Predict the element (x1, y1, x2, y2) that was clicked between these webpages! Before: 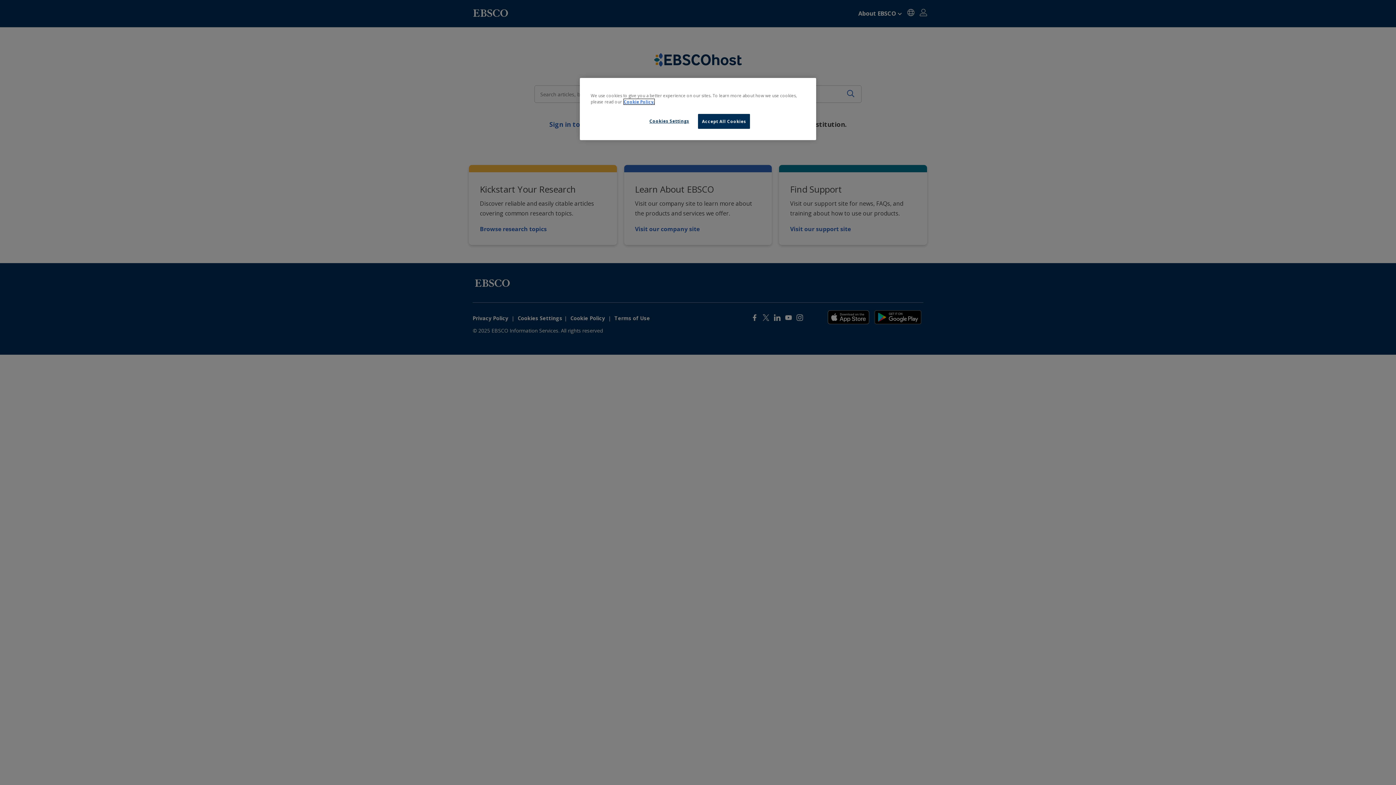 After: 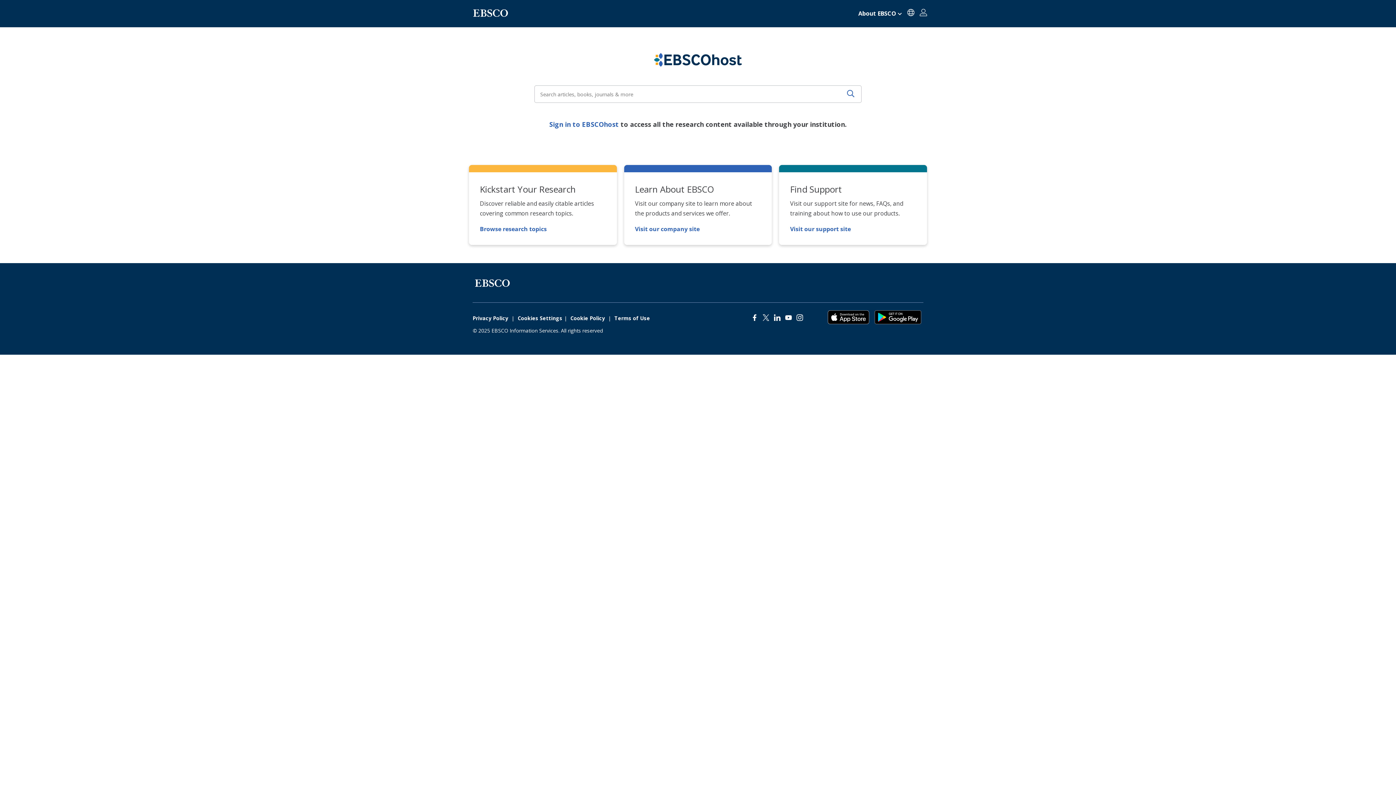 Action: bbox: (698, 114, 750, 128) label: Accept All Cookies